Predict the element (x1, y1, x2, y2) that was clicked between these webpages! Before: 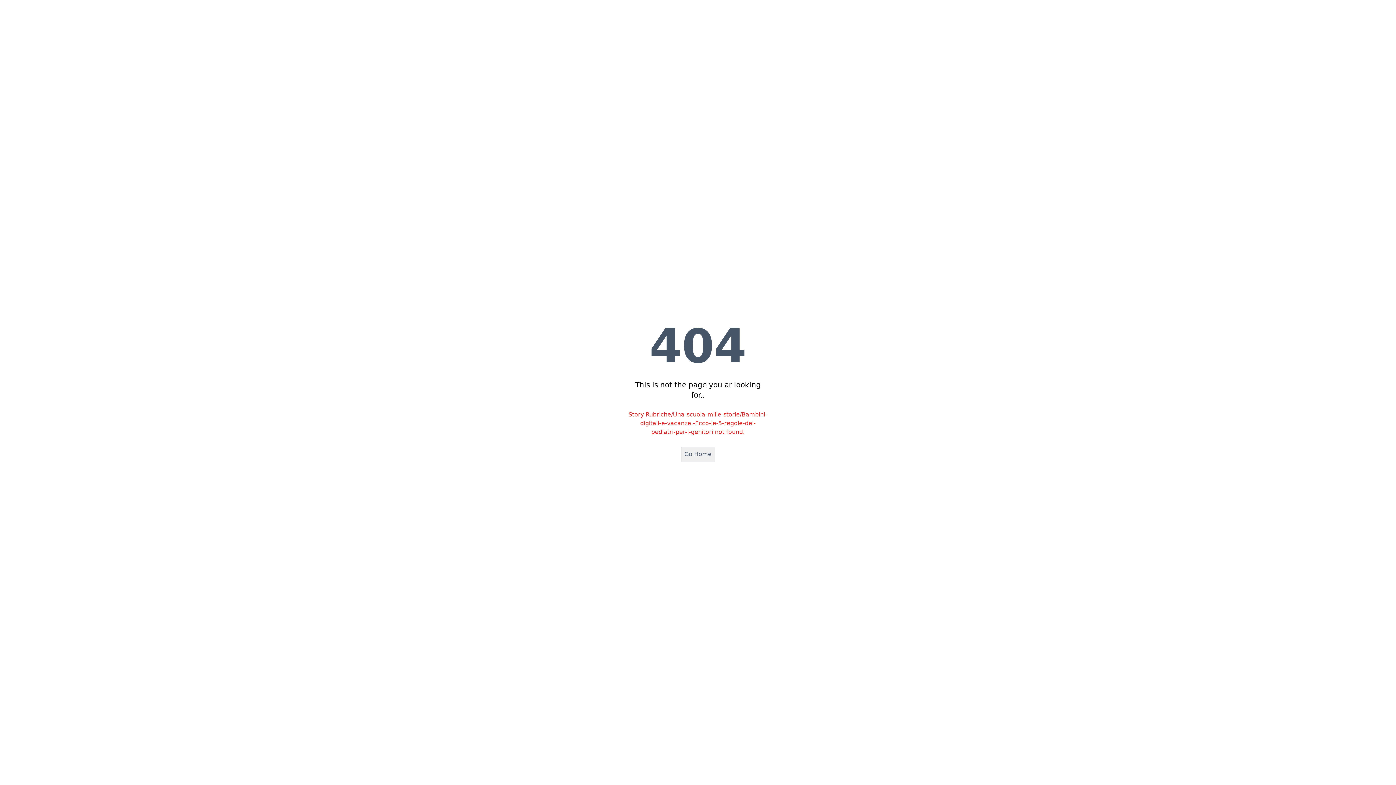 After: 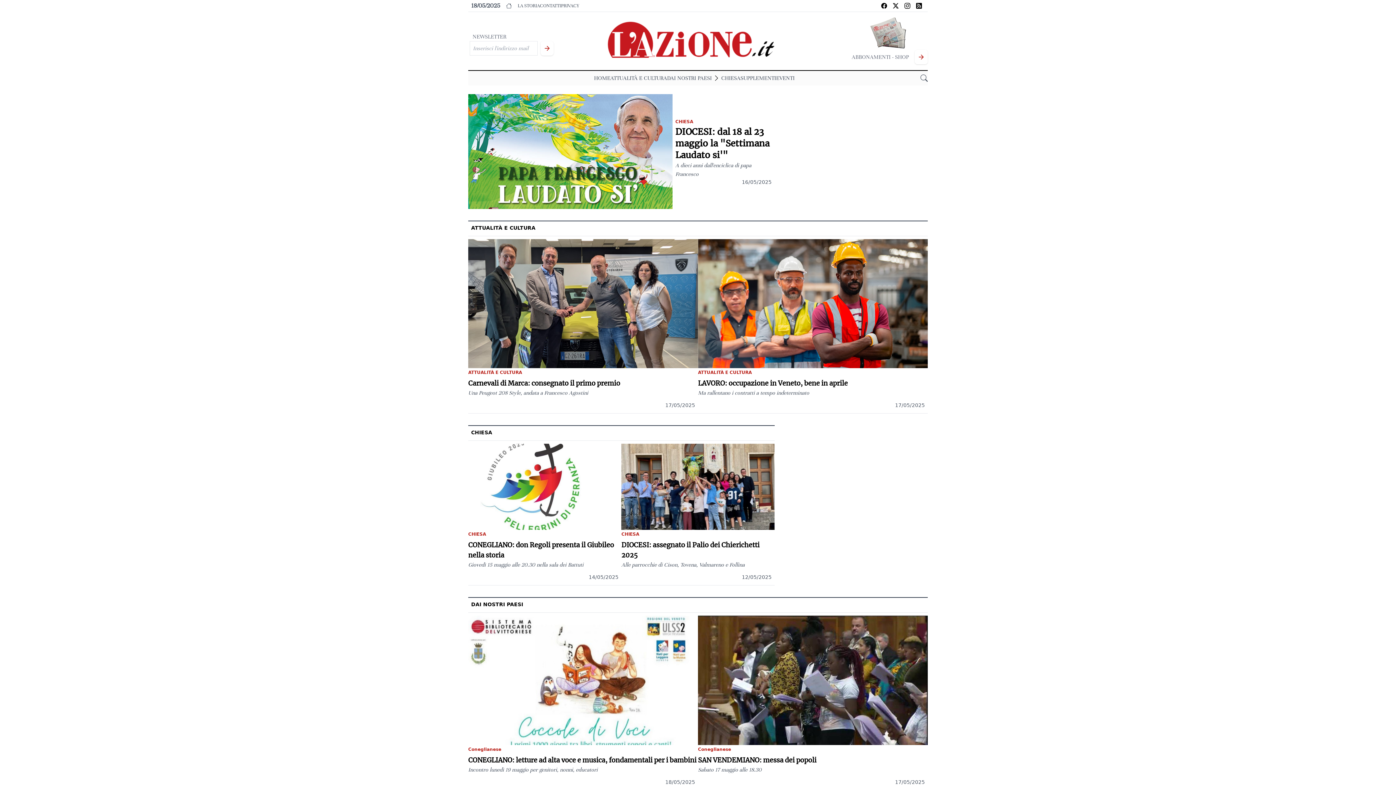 Action: label: Go Home bbox: (681, 446, 715, 462)